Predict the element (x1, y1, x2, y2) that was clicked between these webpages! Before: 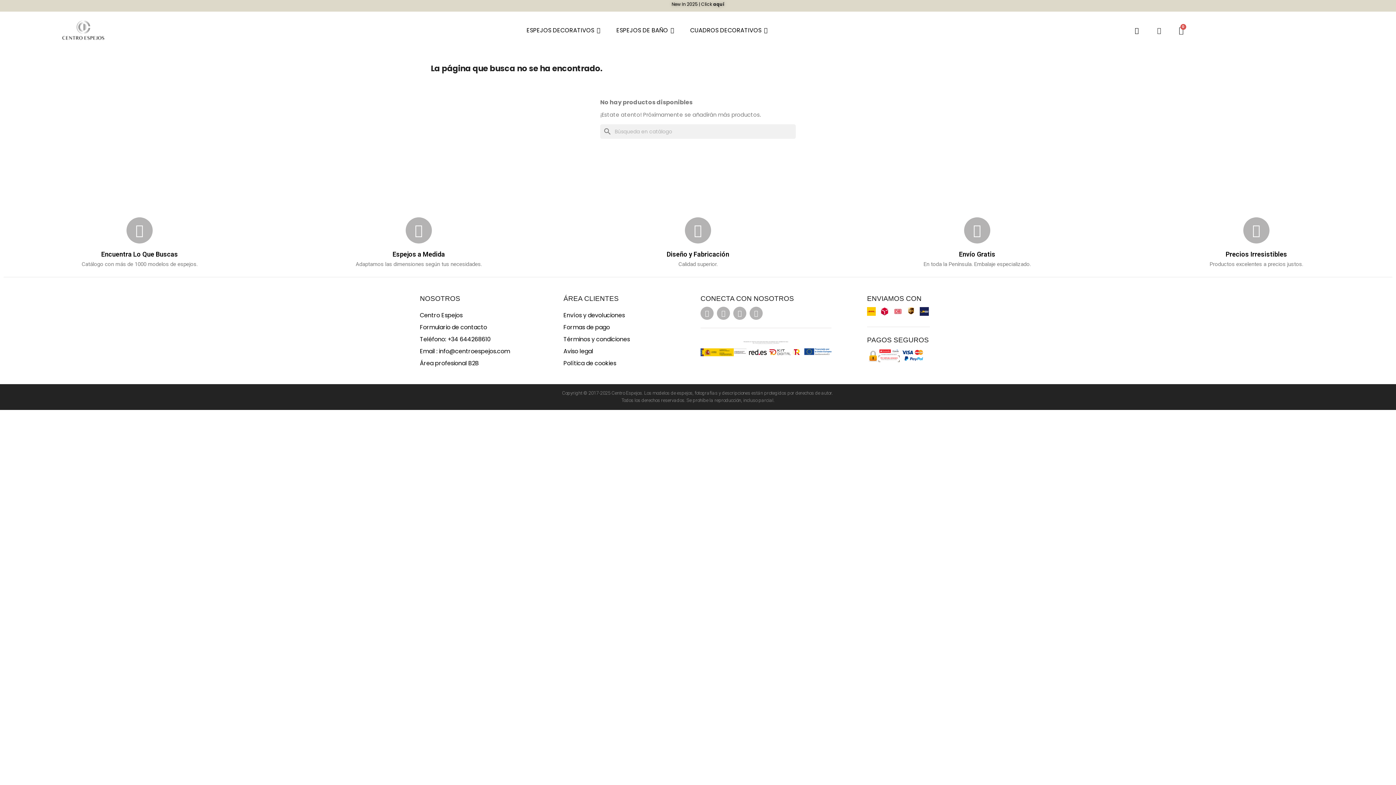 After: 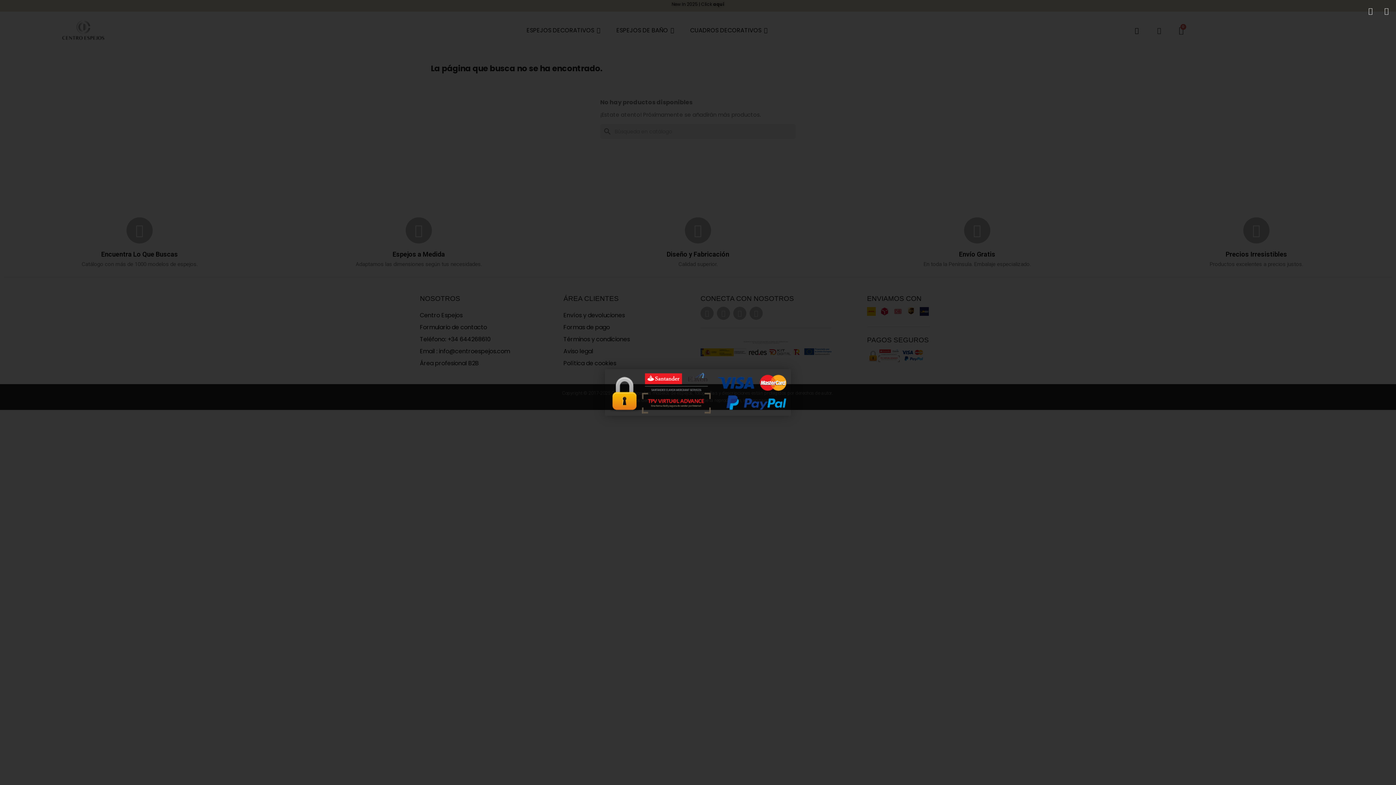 Action: bbox: (867, 348, 924, 362)